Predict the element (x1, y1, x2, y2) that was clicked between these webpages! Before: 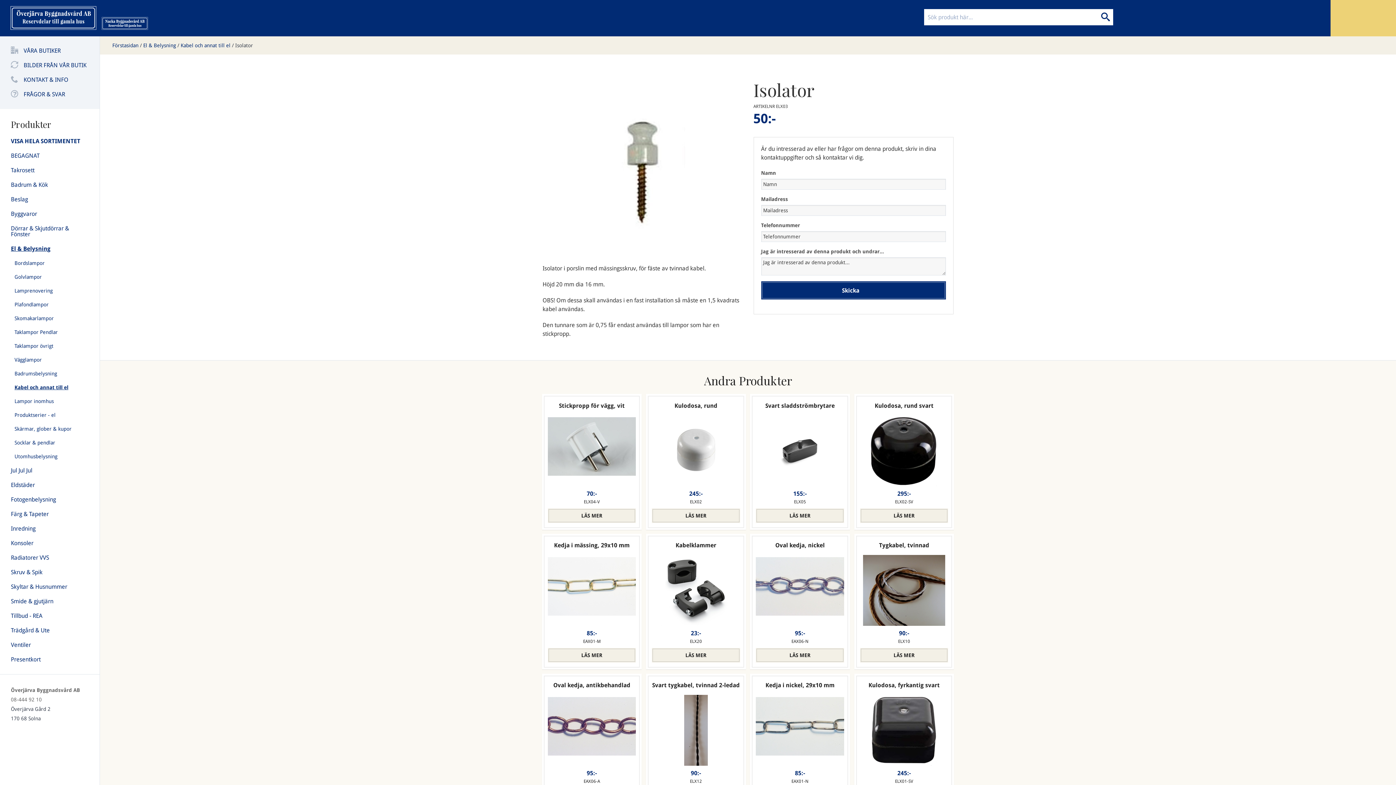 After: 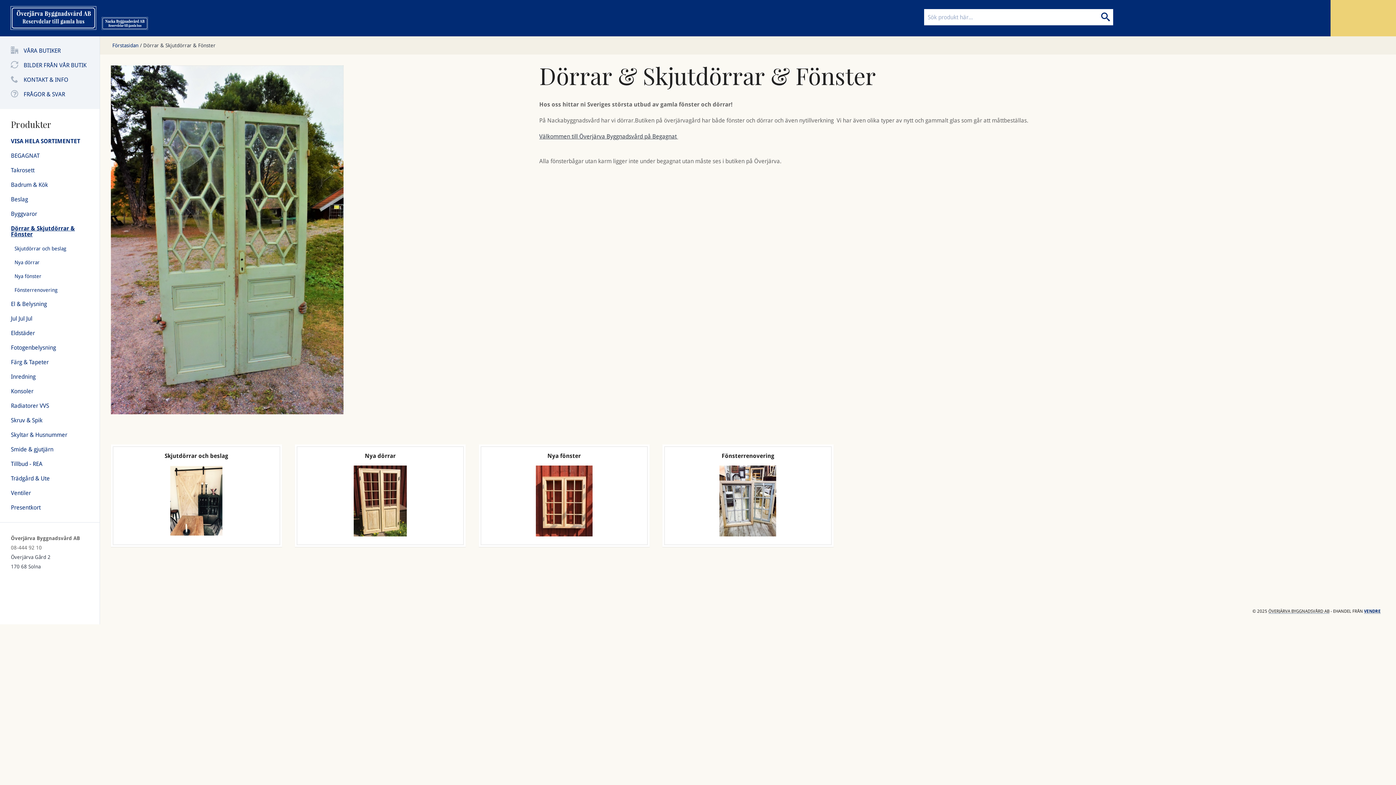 Action: bbox: (10, 221, 88, 241) label: Dörrar & Skjutdörrar & Fönster